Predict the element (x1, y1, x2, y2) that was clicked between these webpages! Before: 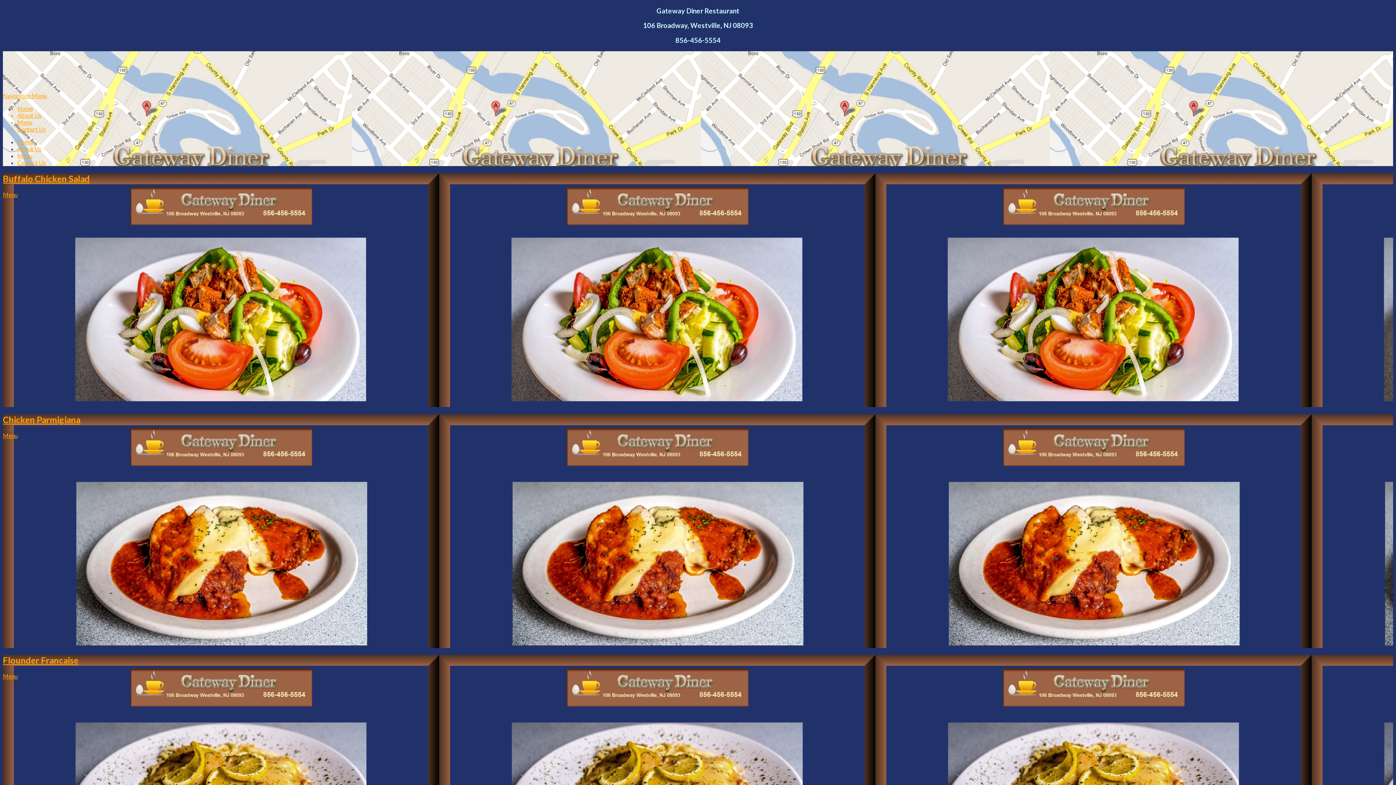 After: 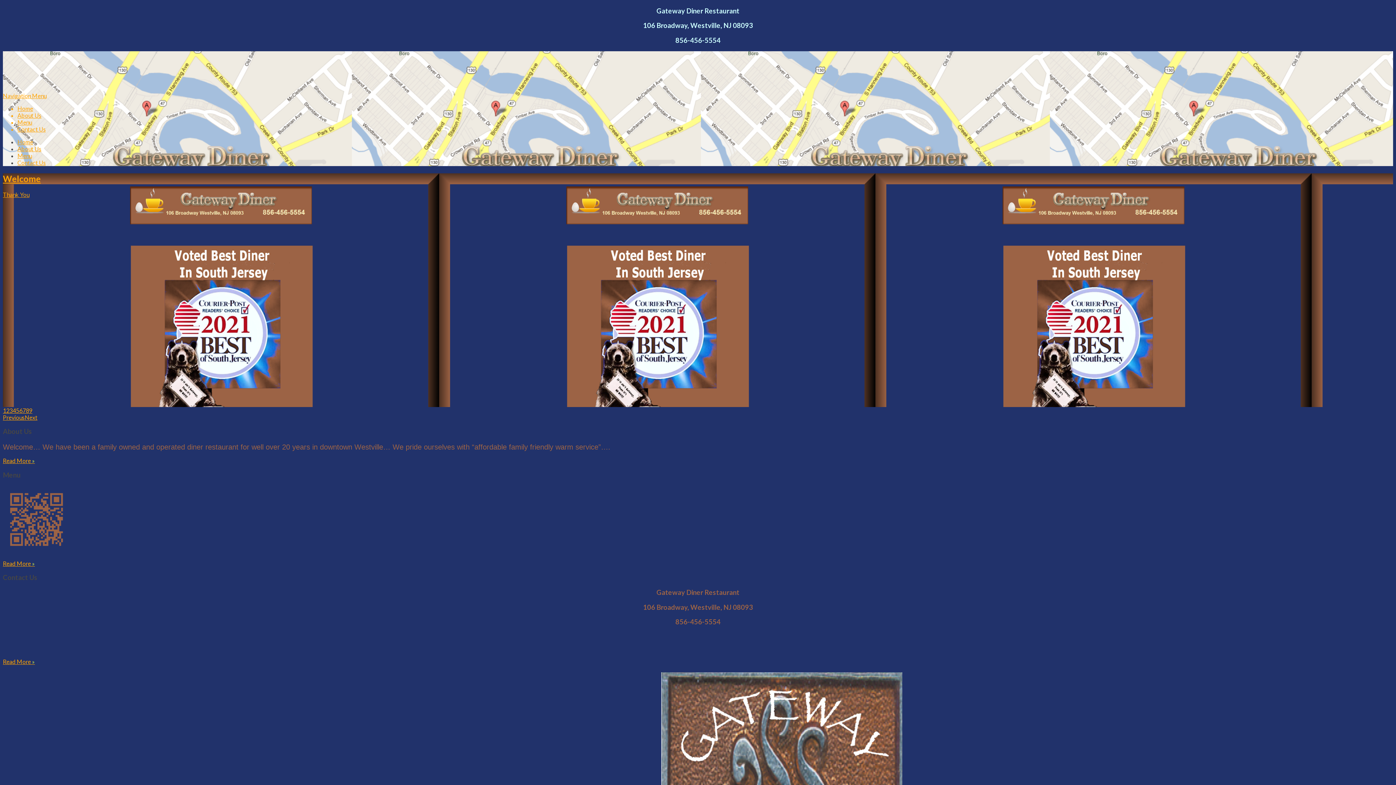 Action: label: Navigation Menu
Home
About Us
Menu
Contact Us bbox: (2, 92, 1393, 132)